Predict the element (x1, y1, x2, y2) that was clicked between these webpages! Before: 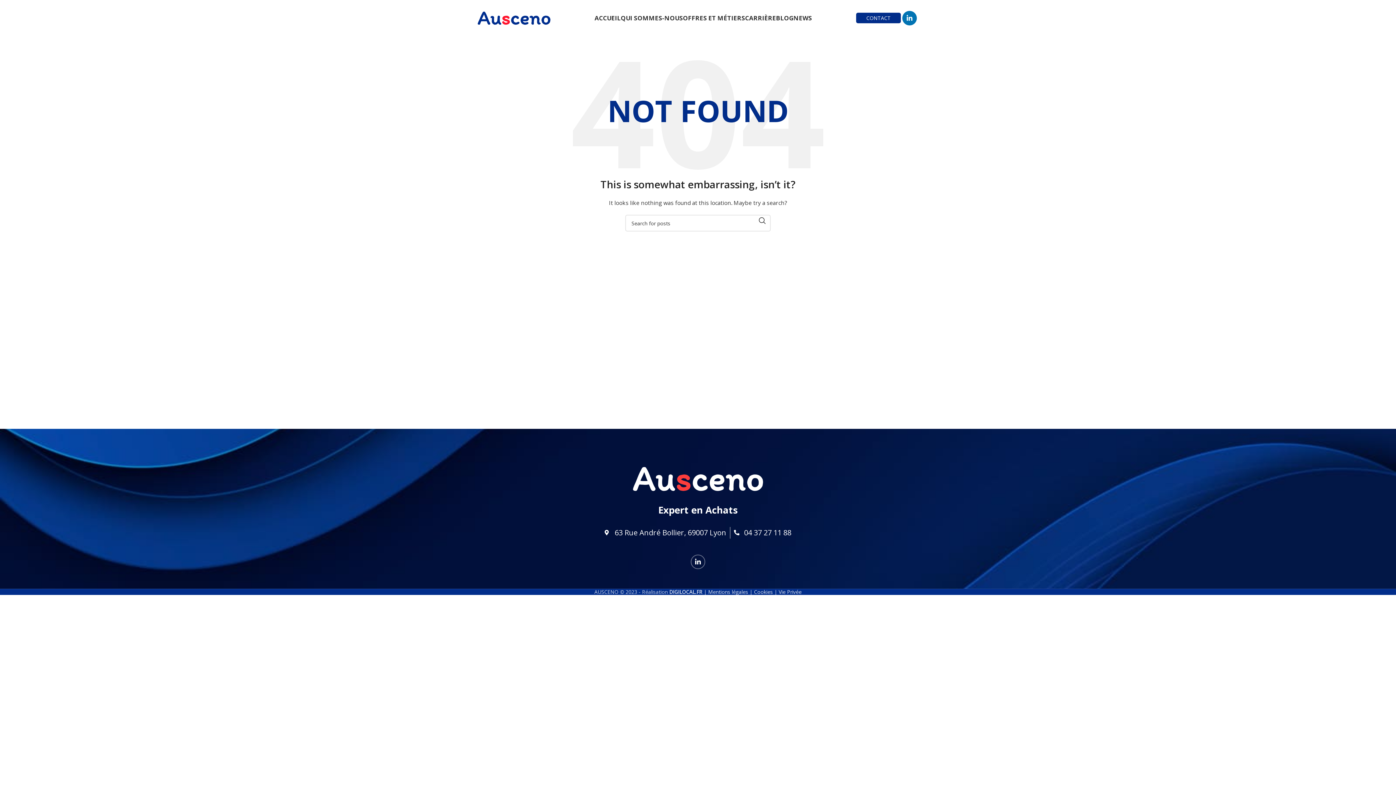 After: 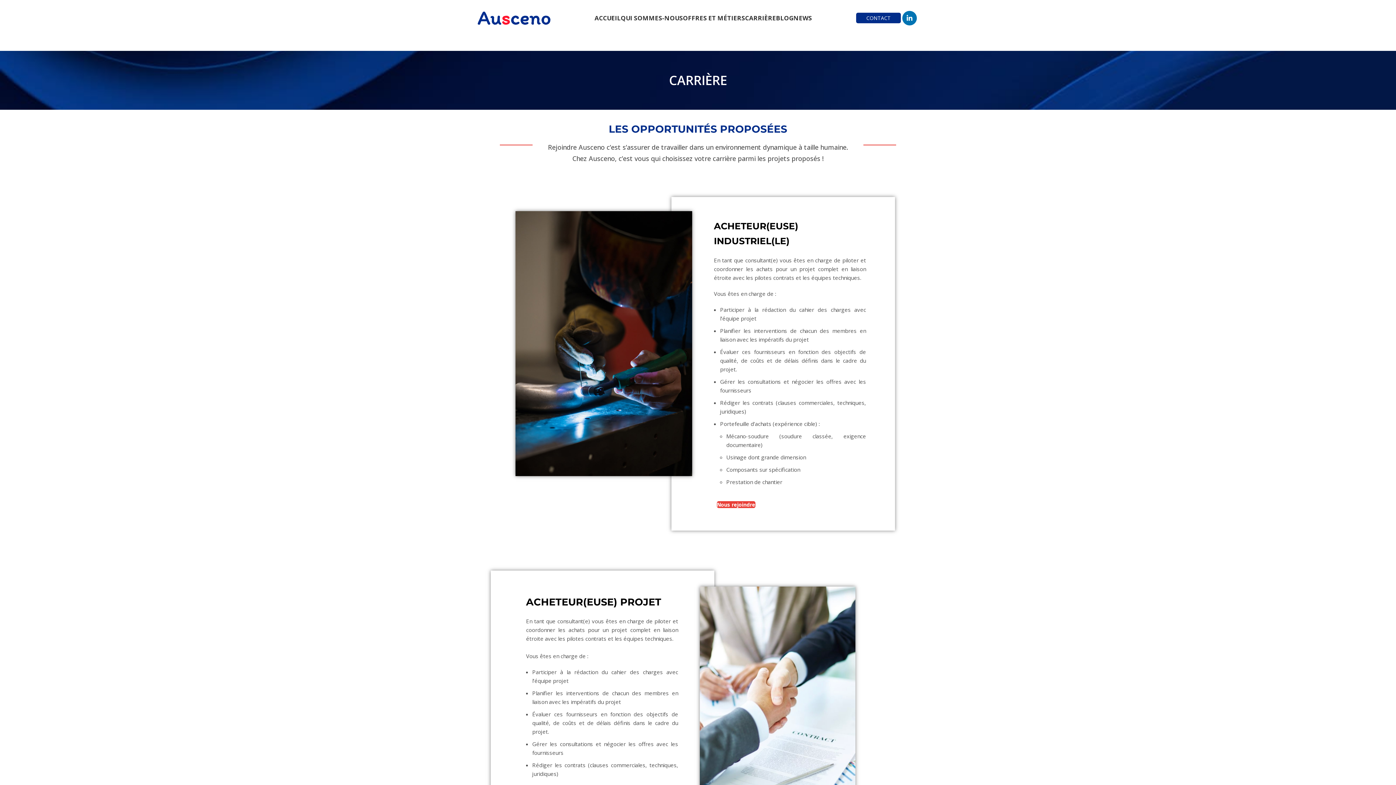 Action: bbox: (745, 10, 776, 25) label: CARRIÈRE